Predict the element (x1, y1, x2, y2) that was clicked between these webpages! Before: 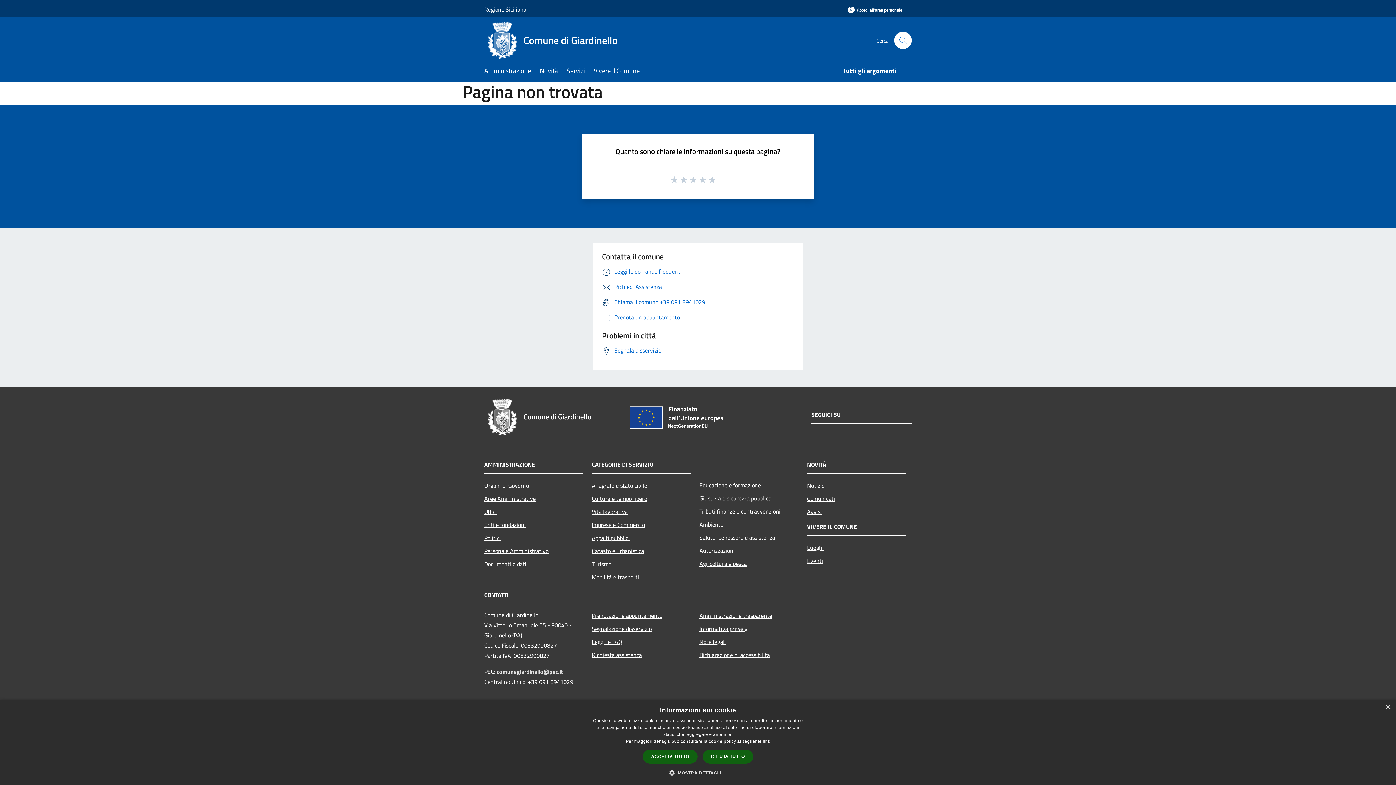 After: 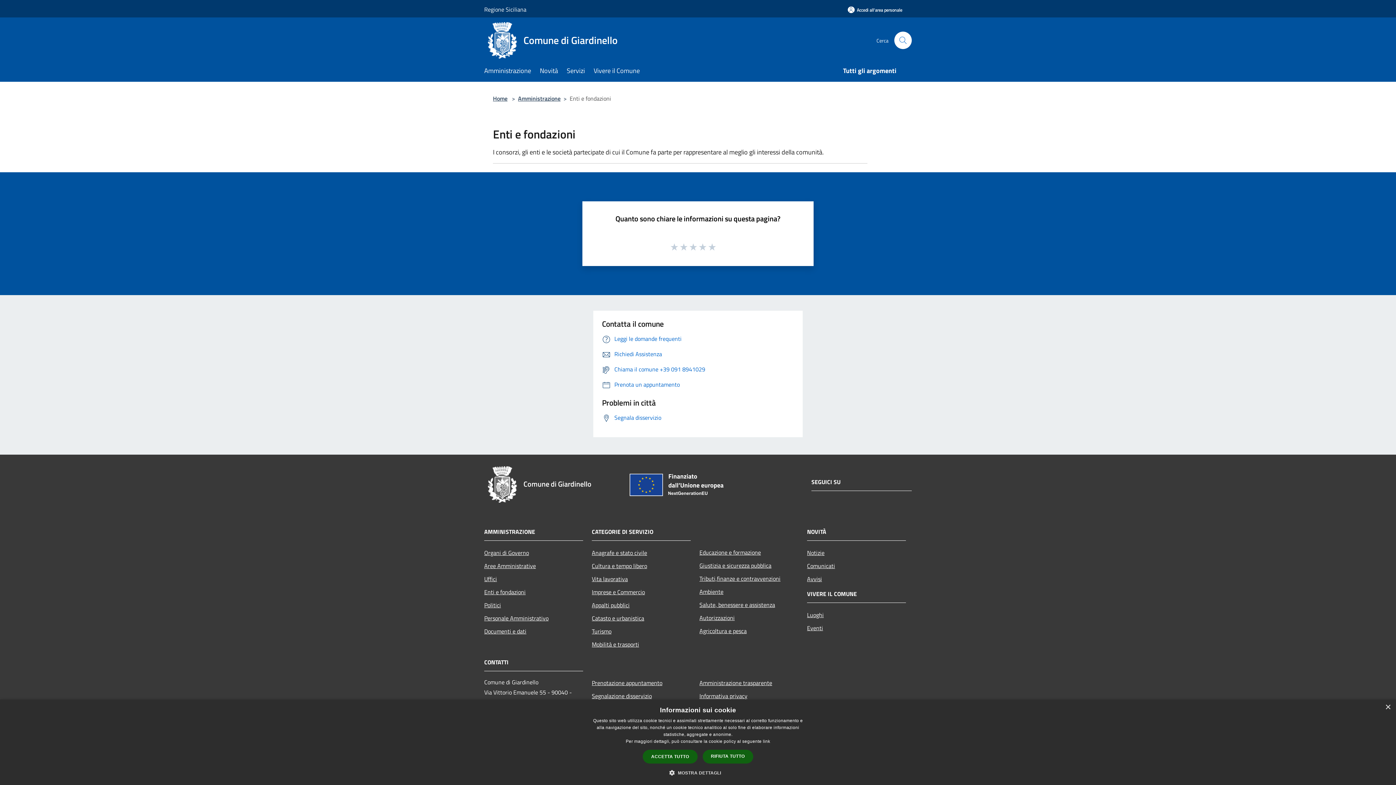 Action: label: Enti e fondazioni bbox: (484, 518, 583, 531)